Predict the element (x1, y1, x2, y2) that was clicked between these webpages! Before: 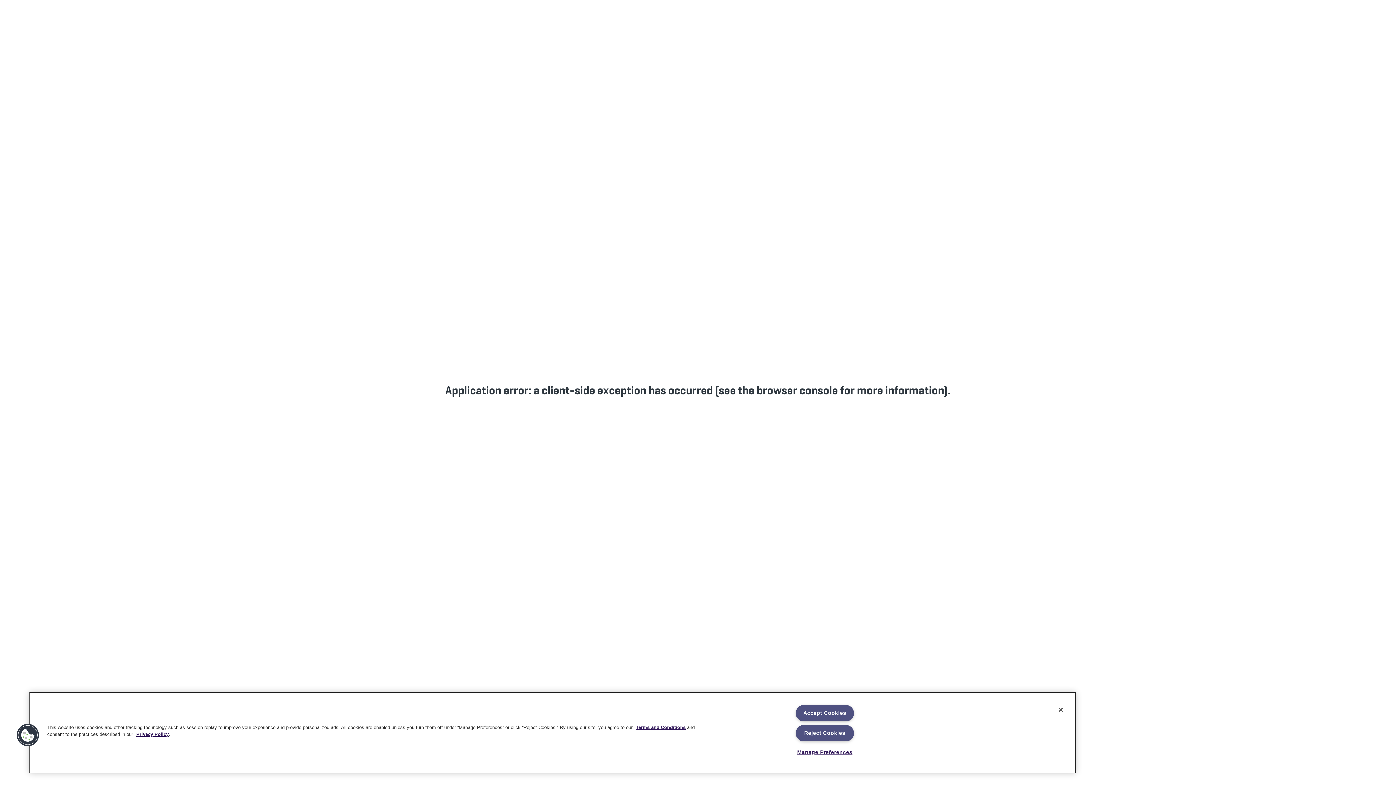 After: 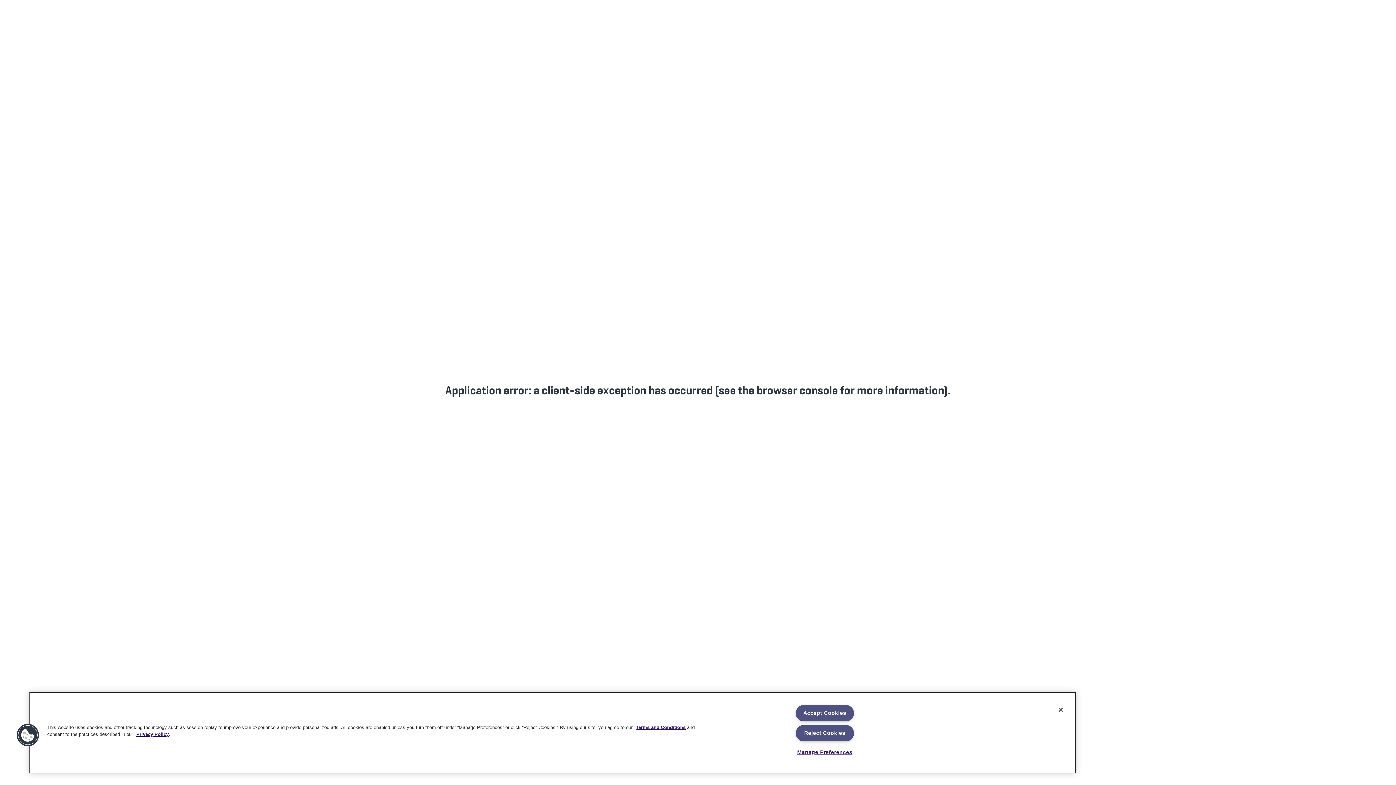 Action: label: Privacy Policy bbox: (136, 732, 168, 737)